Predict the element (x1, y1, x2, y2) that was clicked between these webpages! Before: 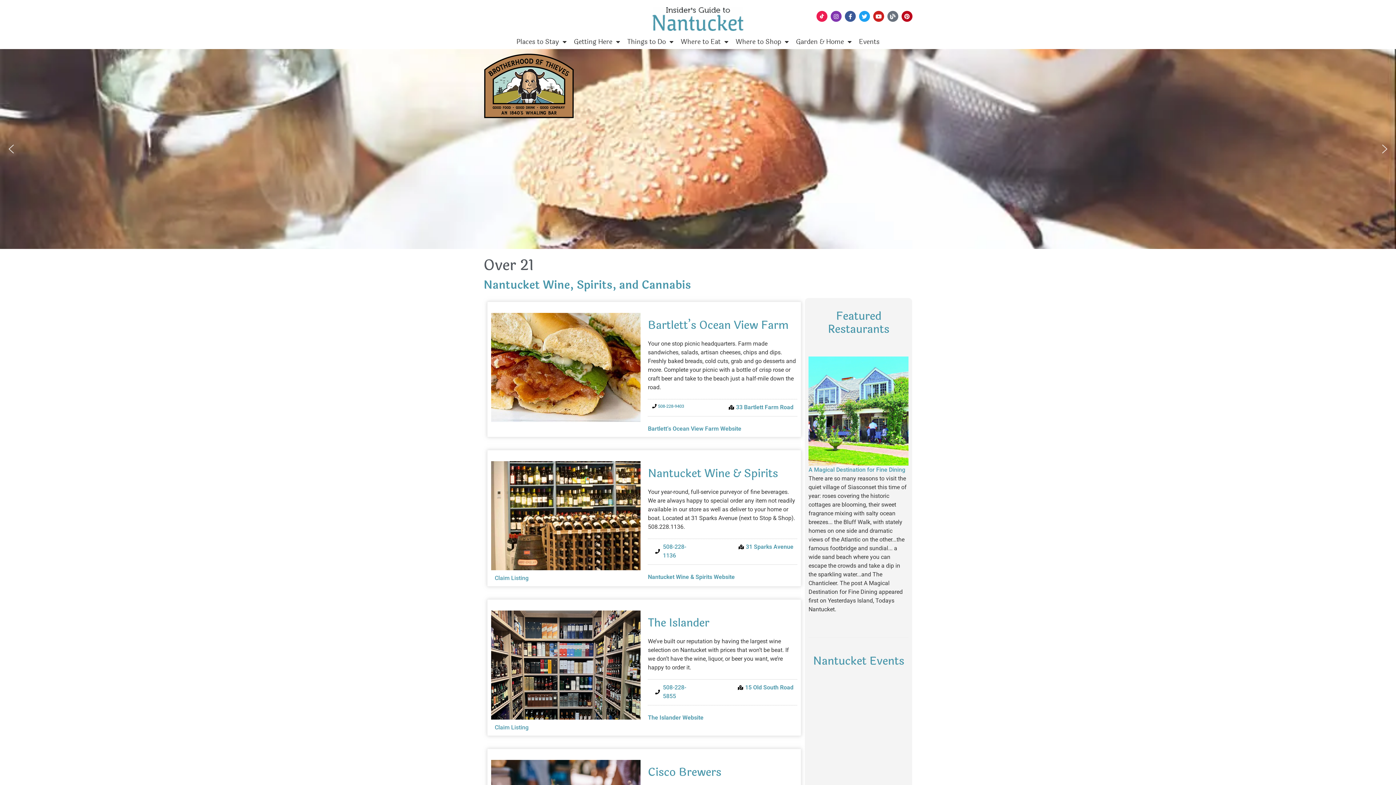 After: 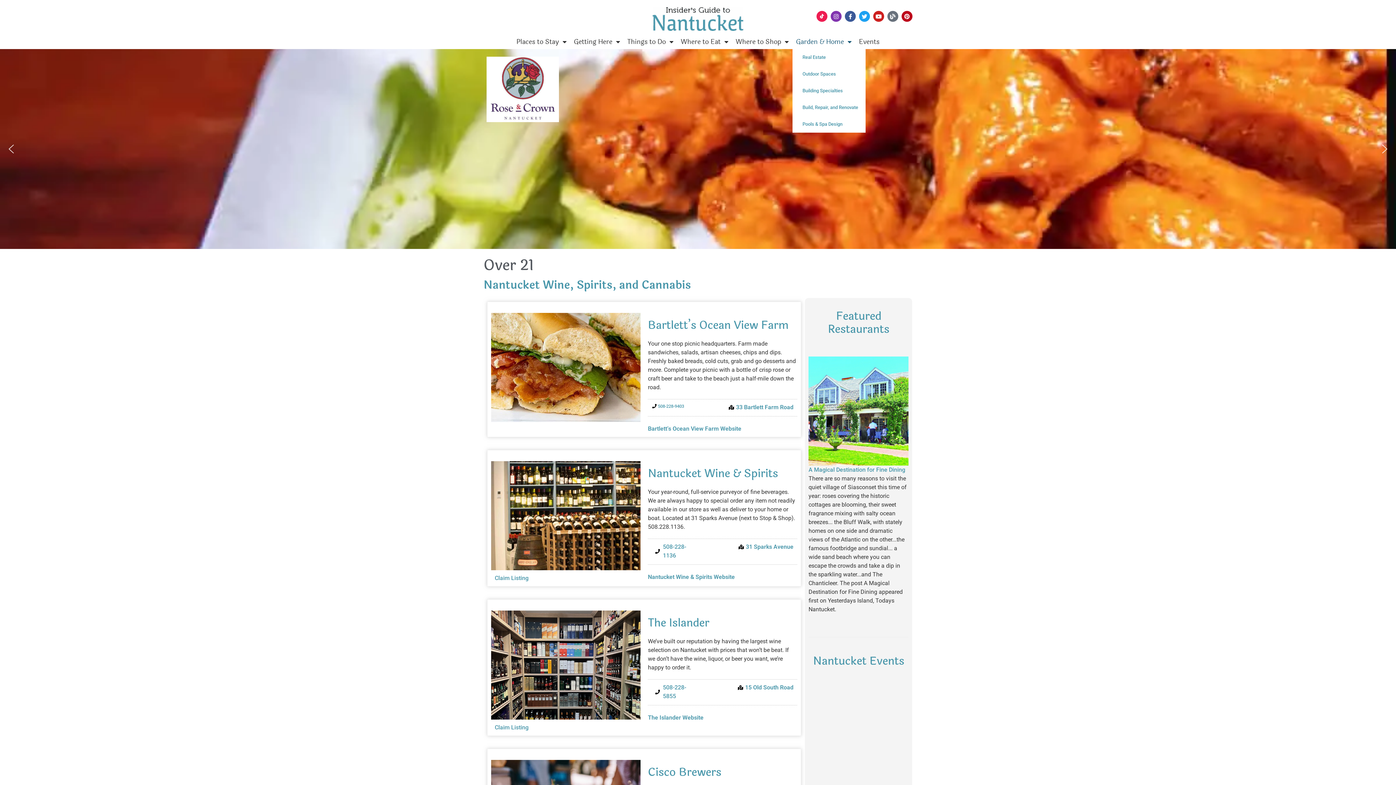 Action: label: Garden & Home bbox: (792, 34, 855, 49)